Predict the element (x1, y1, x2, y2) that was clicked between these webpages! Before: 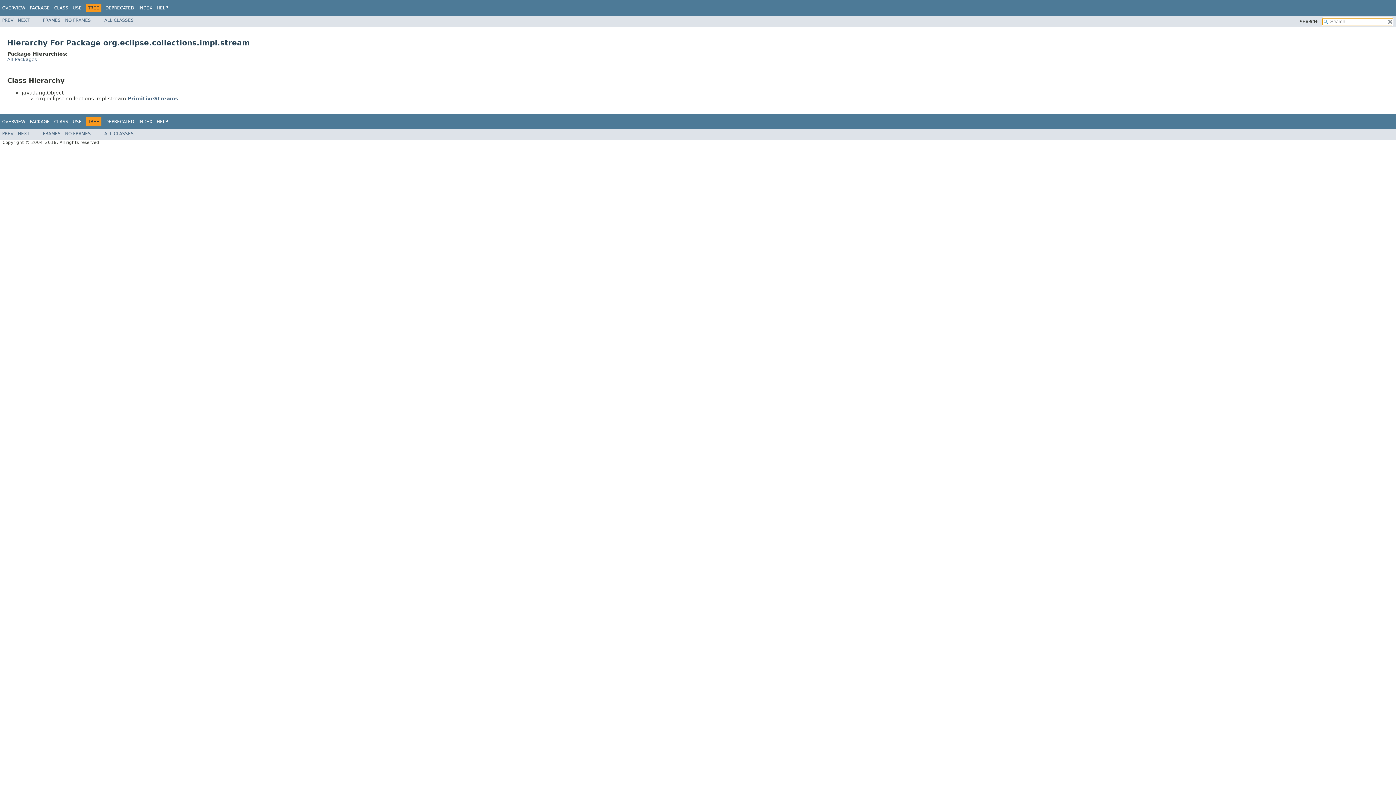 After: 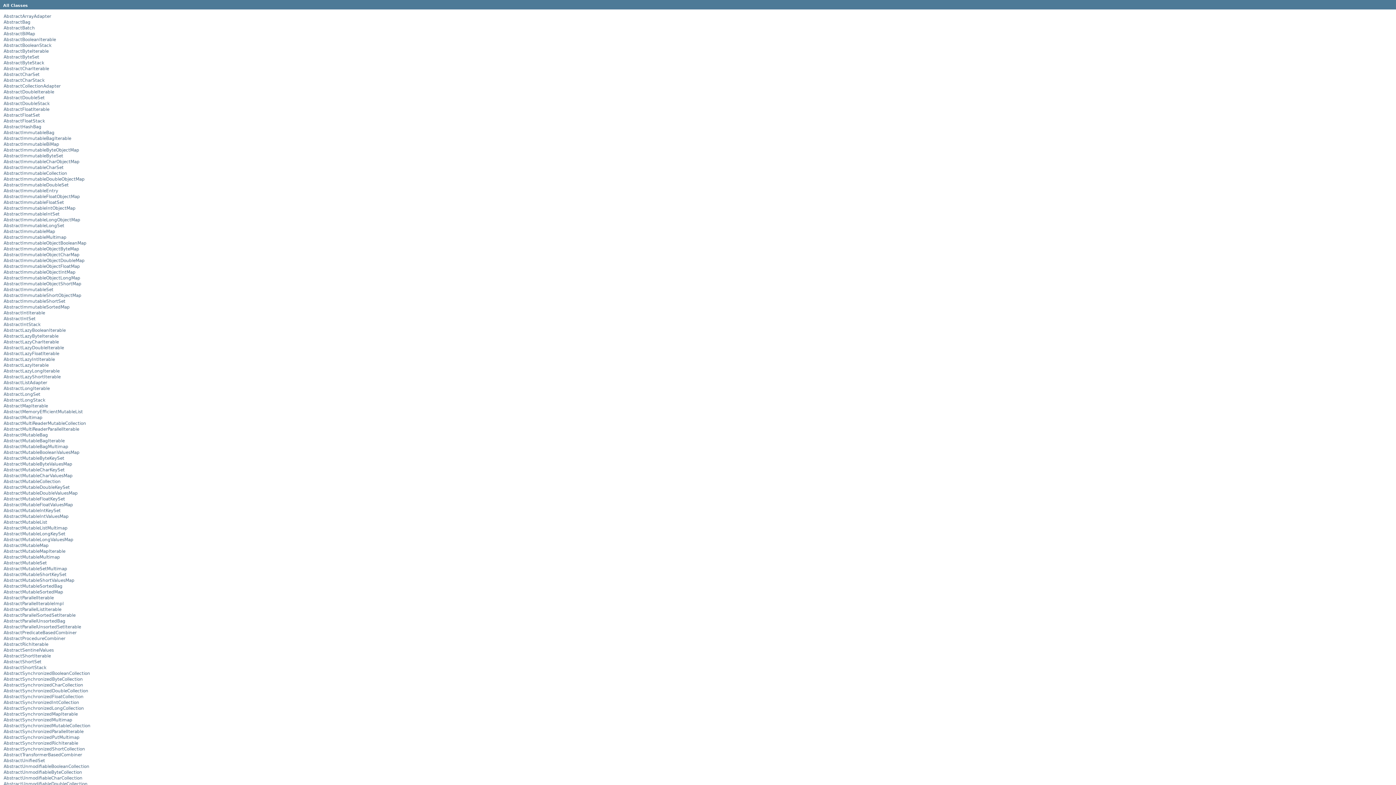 Action: label: ALL CLASSES bbox: (104, 131, 133, 136)